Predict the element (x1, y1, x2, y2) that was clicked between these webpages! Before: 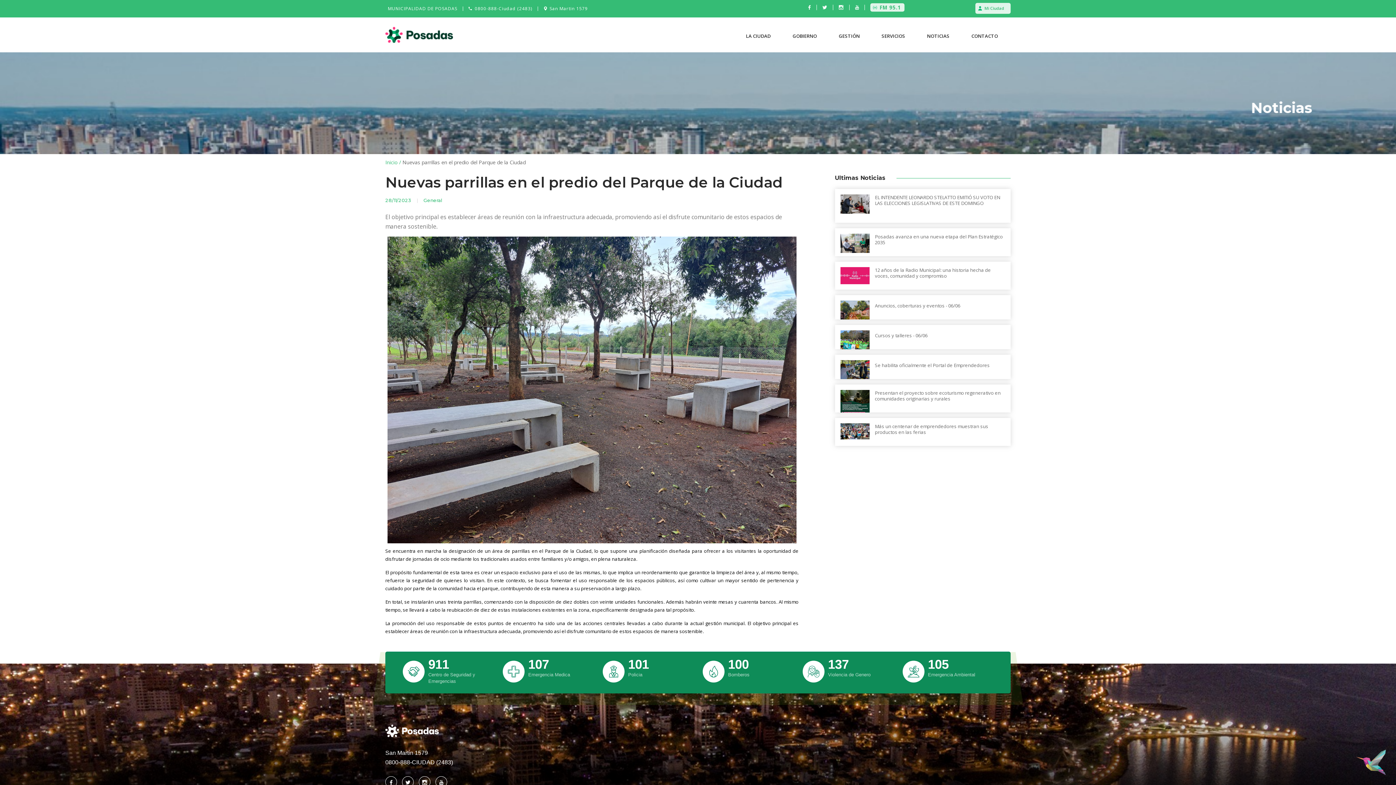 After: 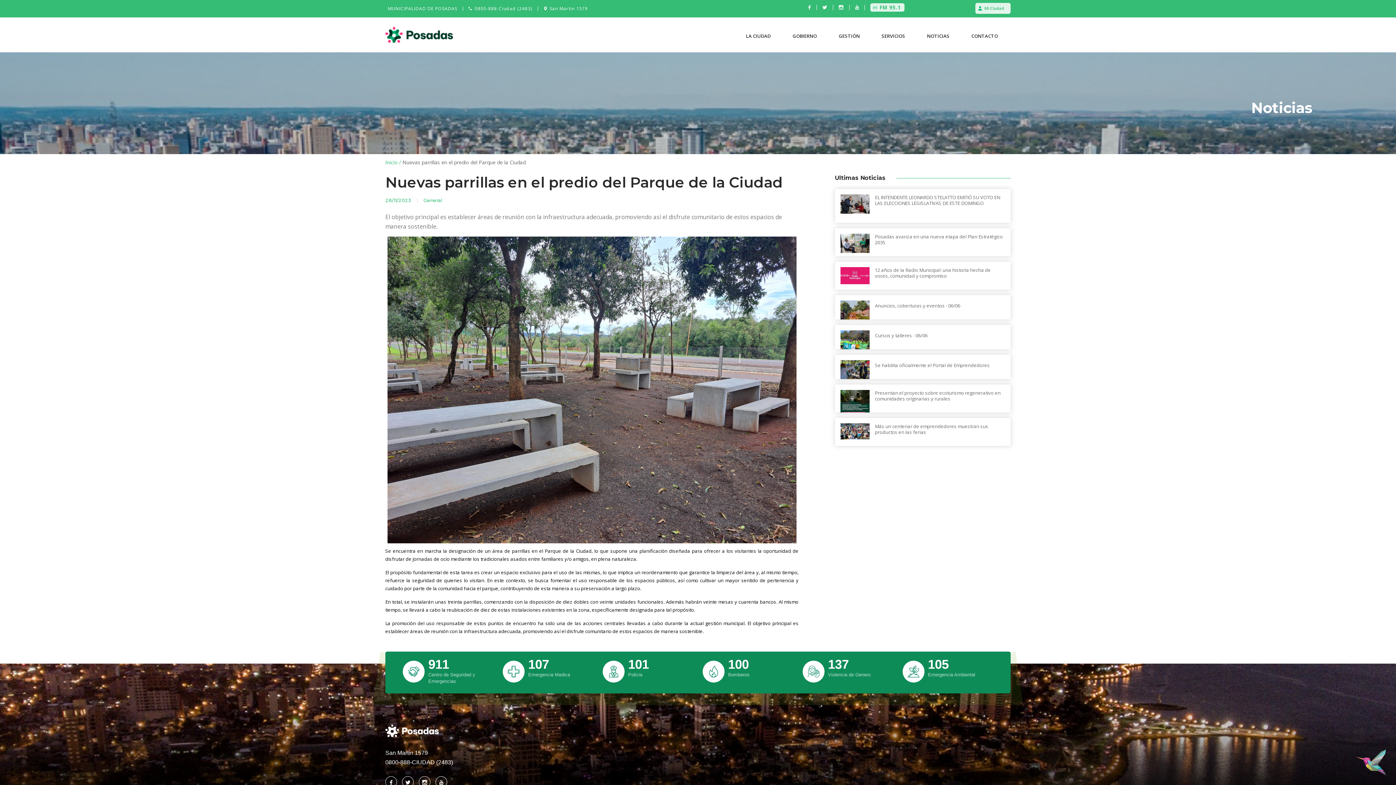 Action: bbox: (822, 3, 827, 10)